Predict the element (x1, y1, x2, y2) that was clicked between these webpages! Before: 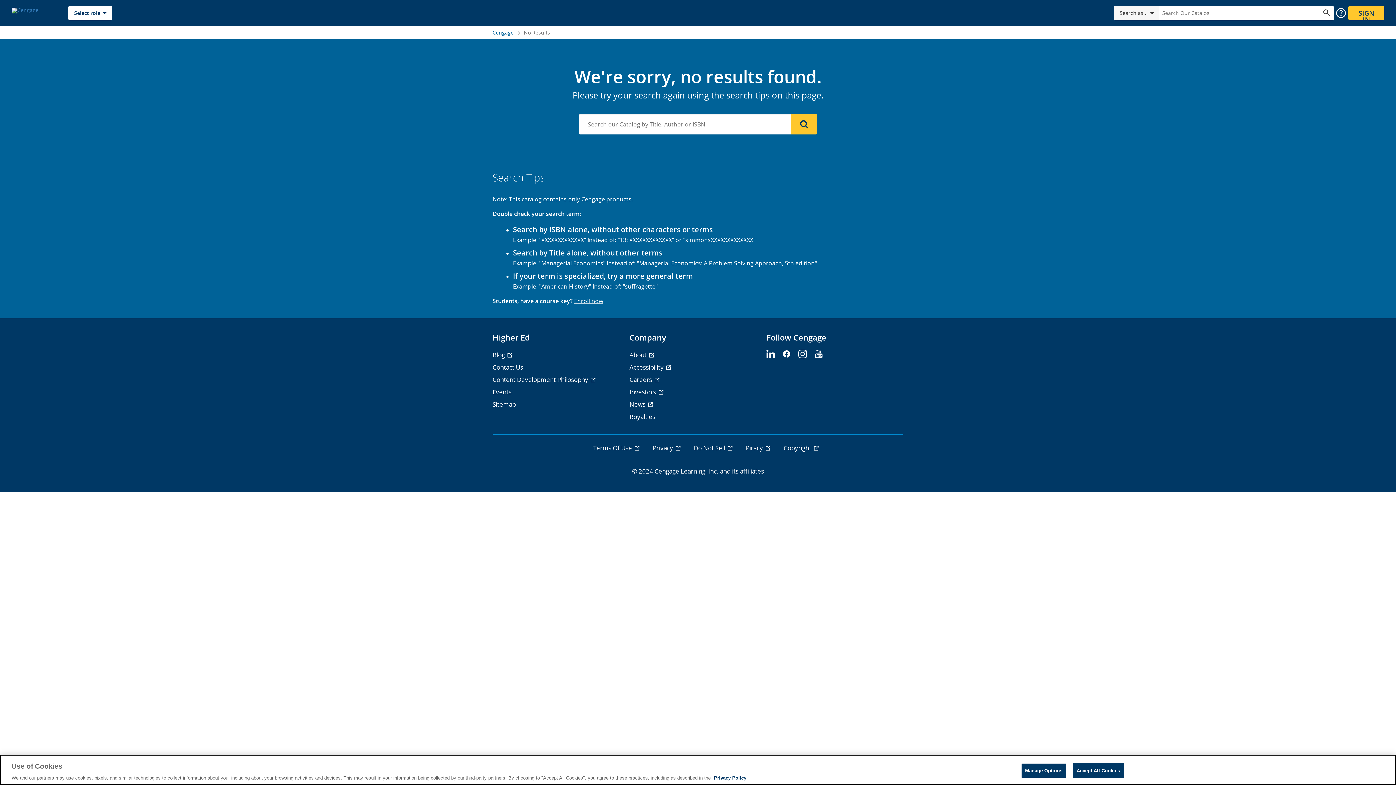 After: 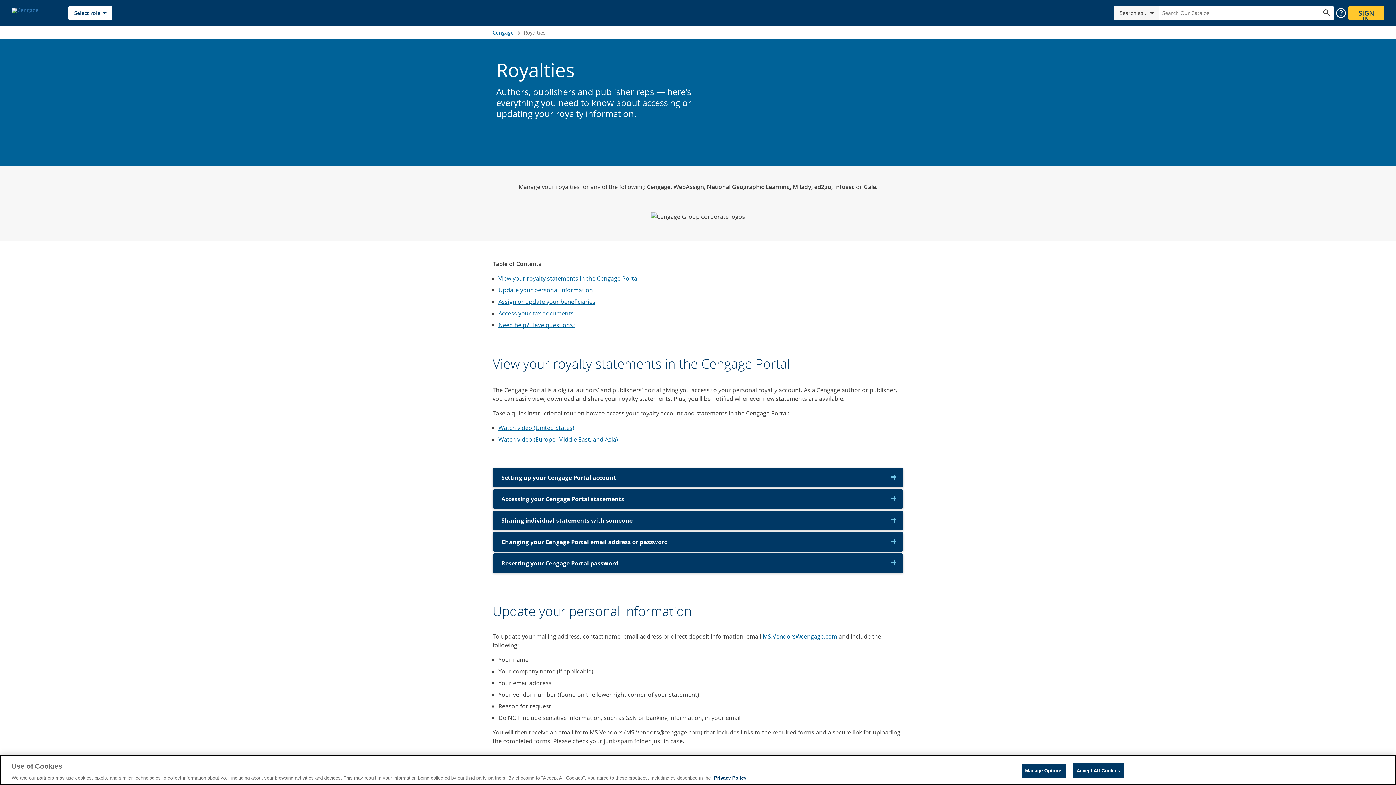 Action: bbox: (629, 412, 655, 421) label: Royalties - opens in a new tab